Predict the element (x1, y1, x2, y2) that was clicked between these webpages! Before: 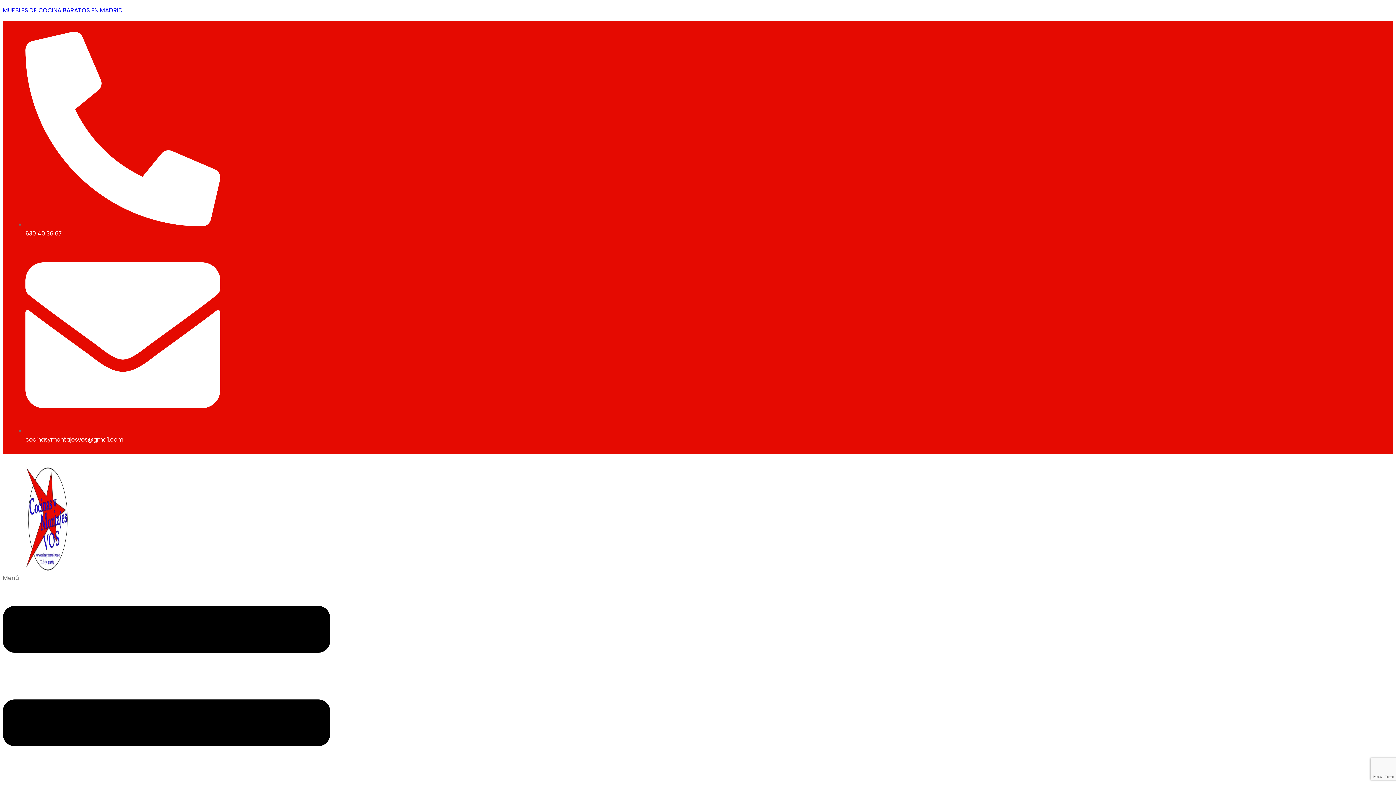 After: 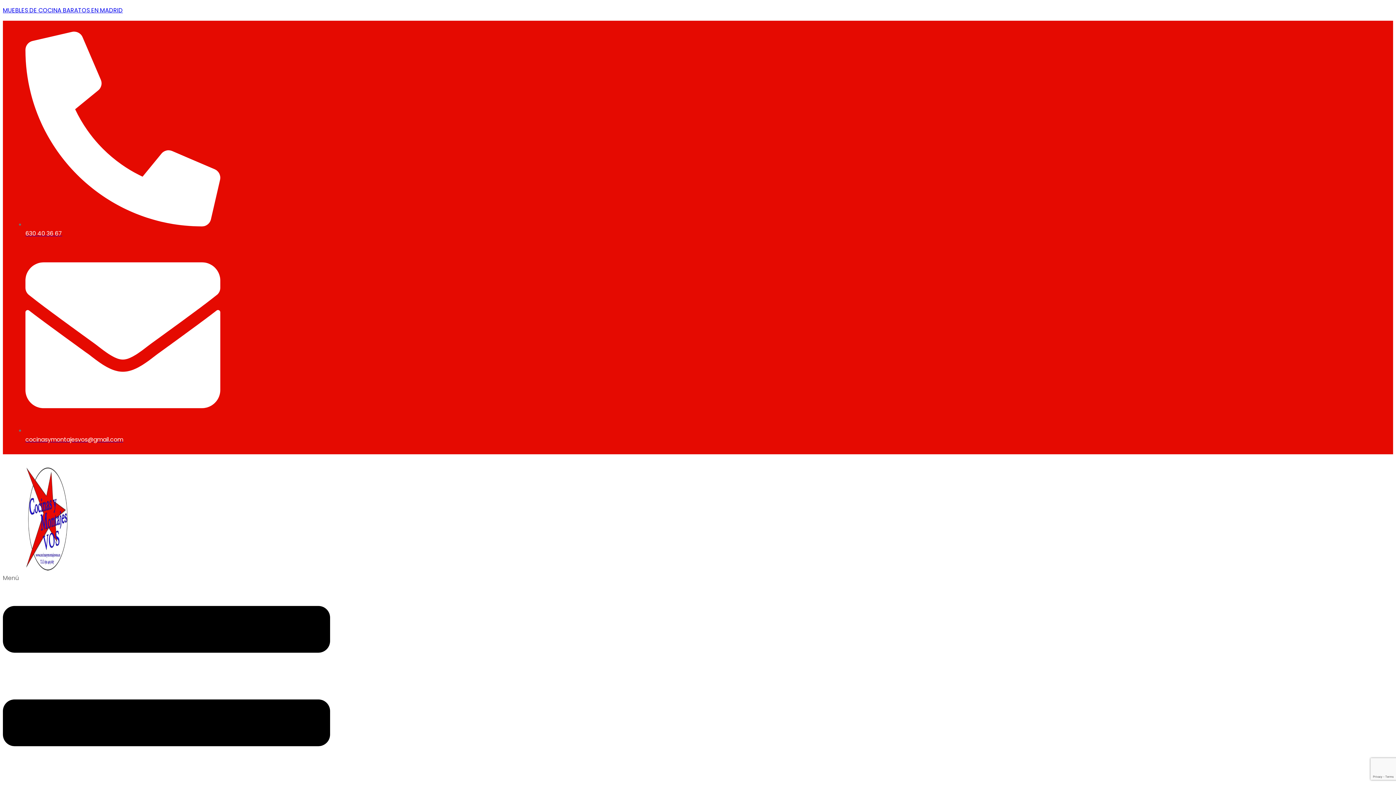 Action: bbox: (25, 565, 67, 573)